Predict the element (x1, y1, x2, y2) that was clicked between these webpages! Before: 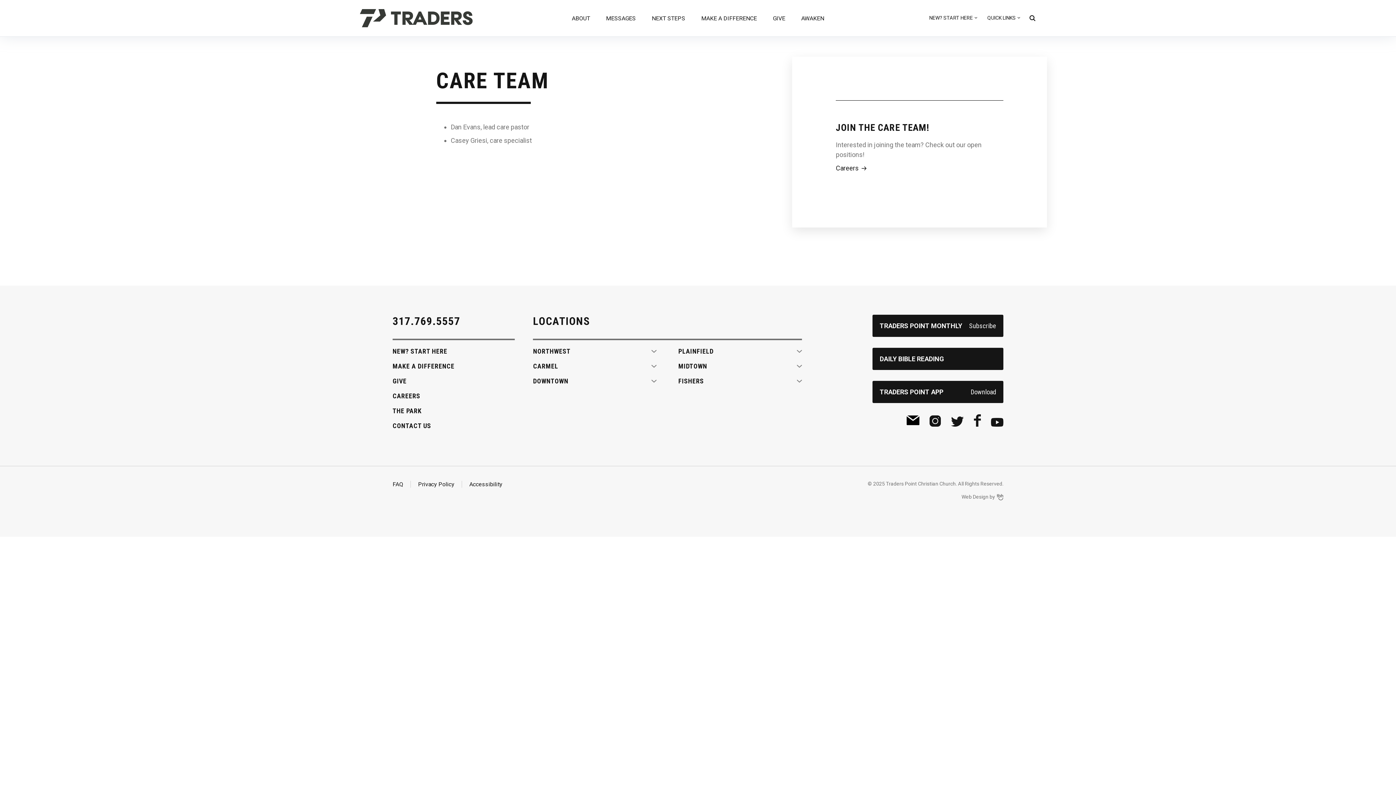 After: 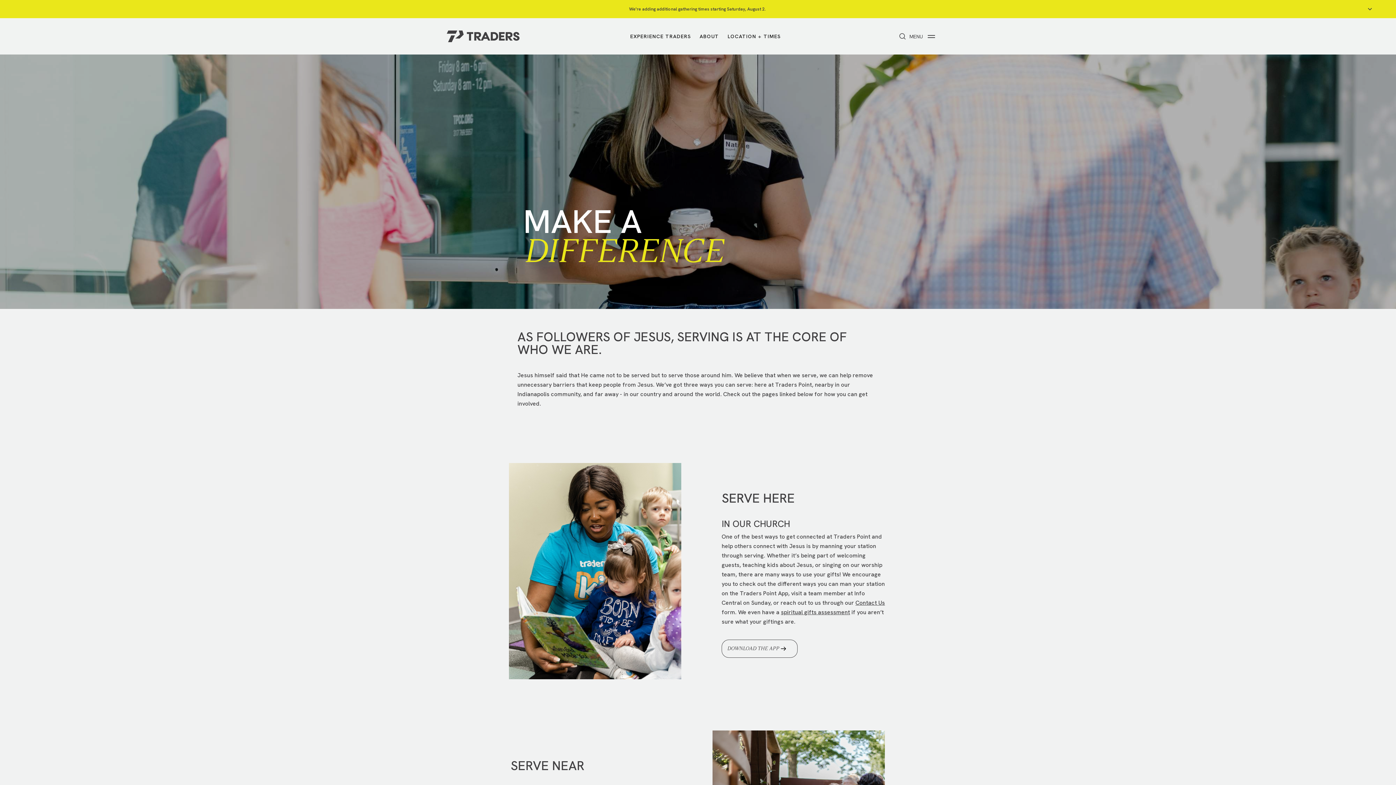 Action: bbox: (392, 362, 514, 370) label: MAKE A DIFFERENCE